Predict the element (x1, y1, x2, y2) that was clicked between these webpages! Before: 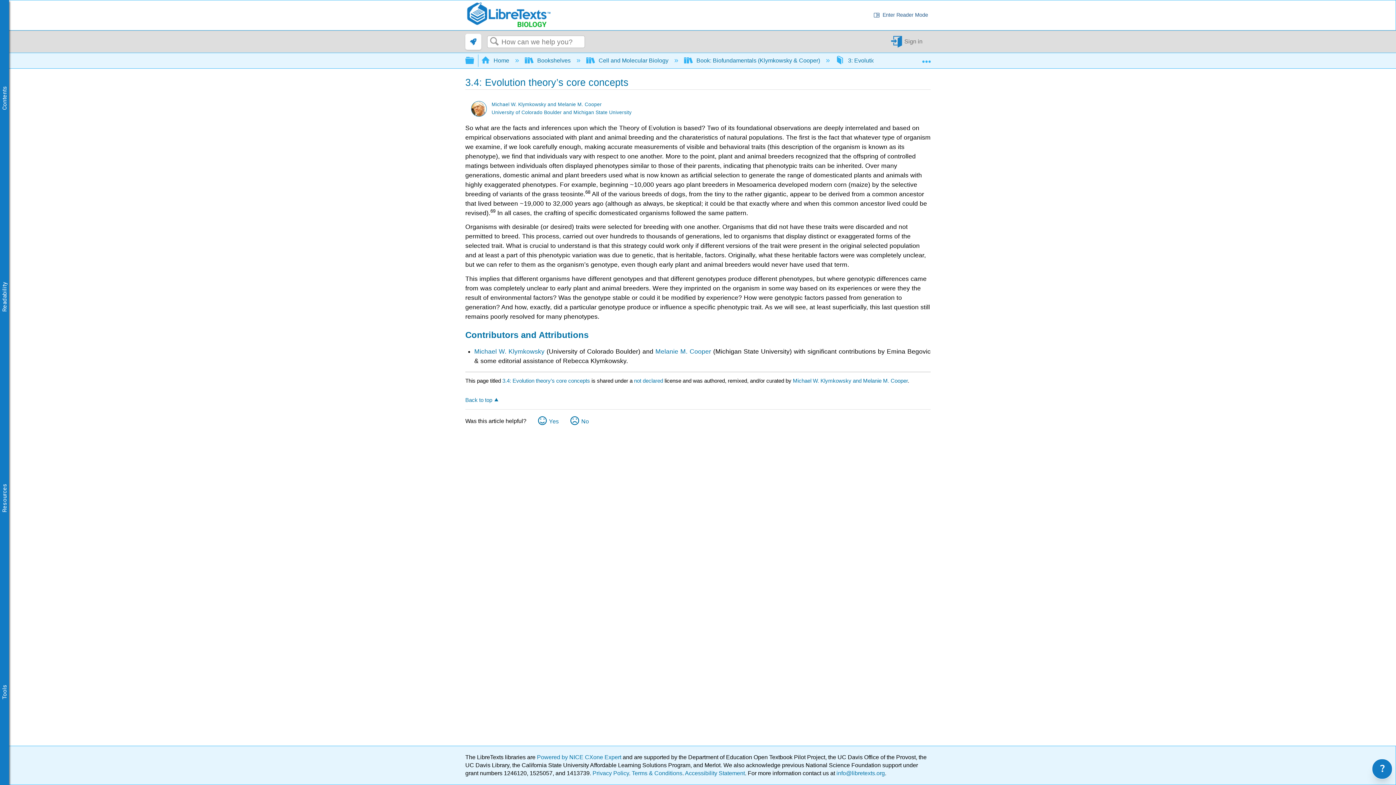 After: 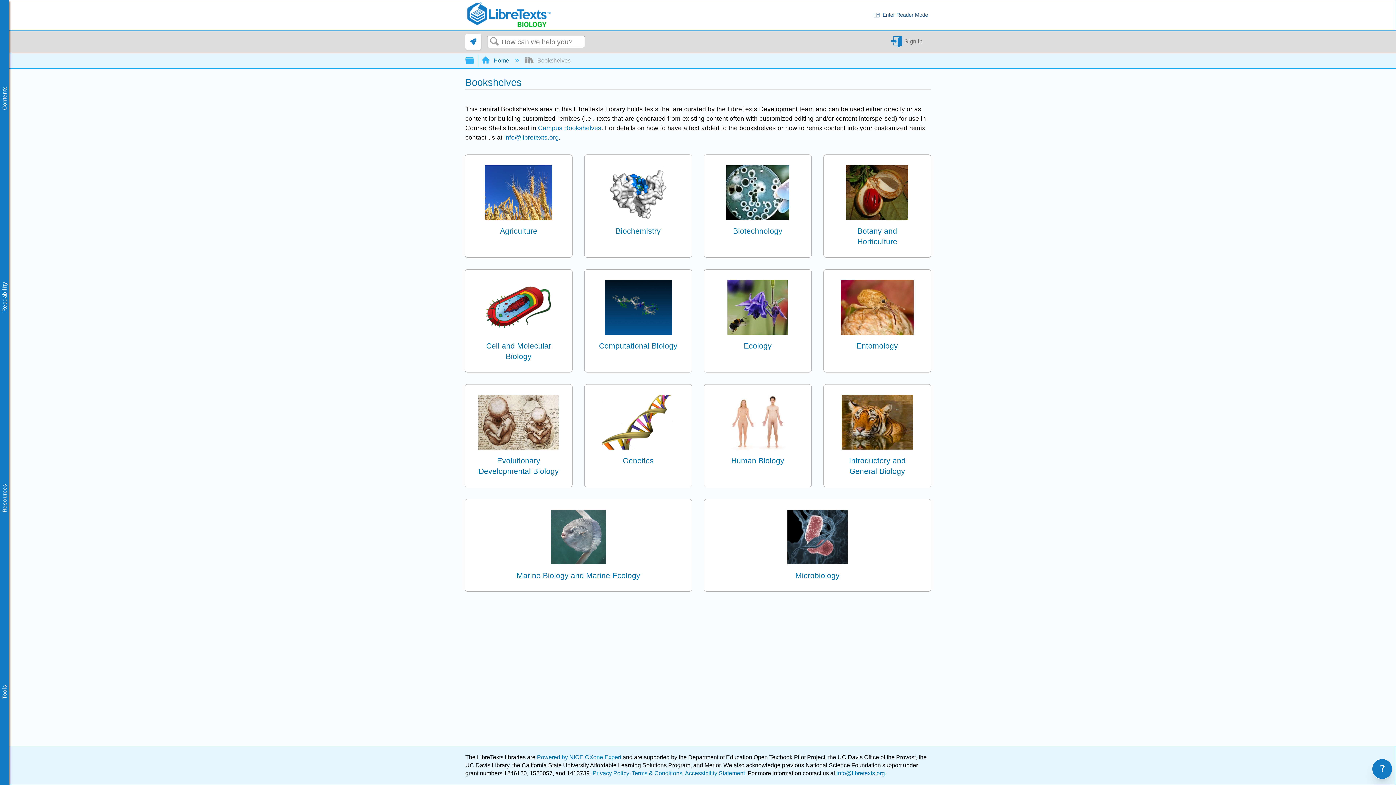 Action: label:  Bookshelves  bbox: (525, 57, 572, 63)